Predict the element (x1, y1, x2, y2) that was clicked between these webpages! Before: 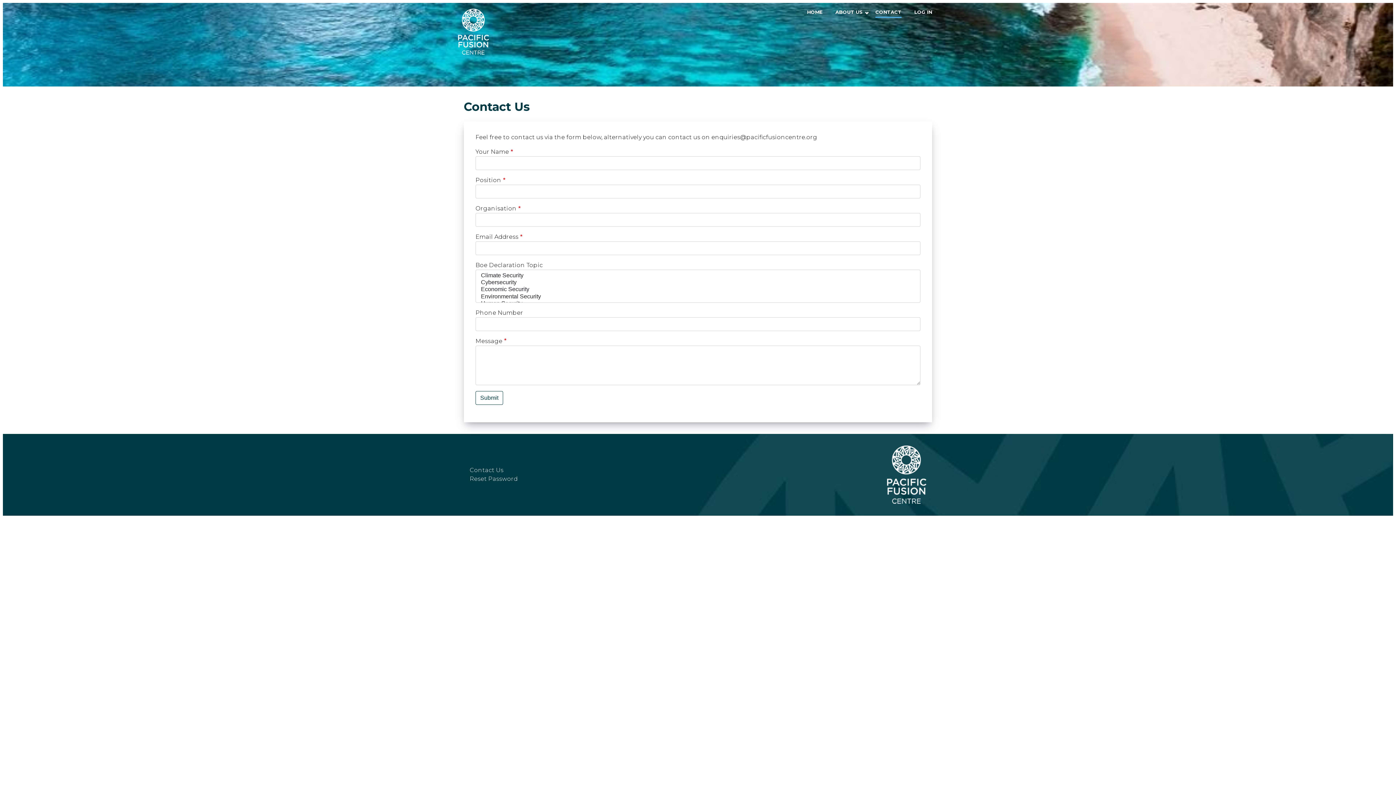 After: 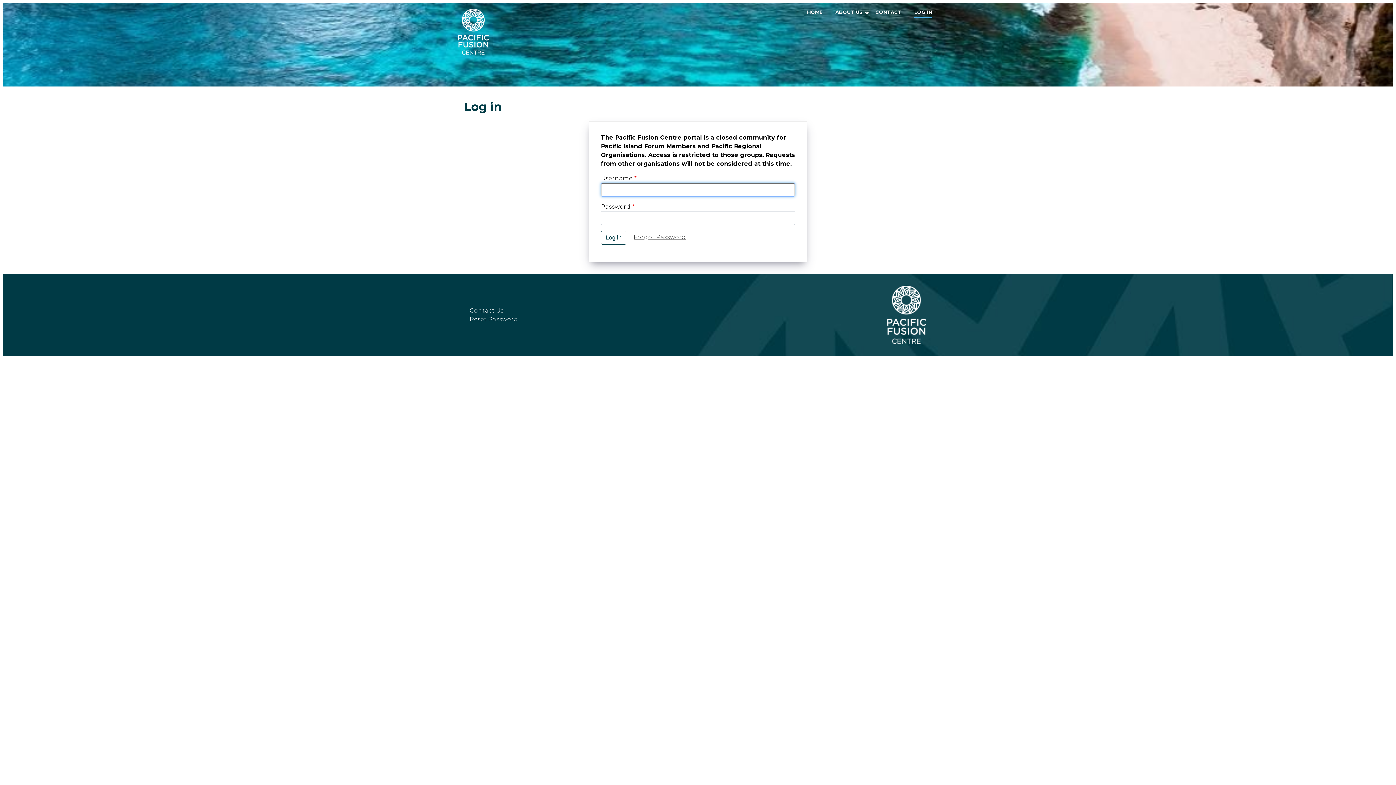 Action: label: LOG IN bbox: (914, 9, 932, 14)